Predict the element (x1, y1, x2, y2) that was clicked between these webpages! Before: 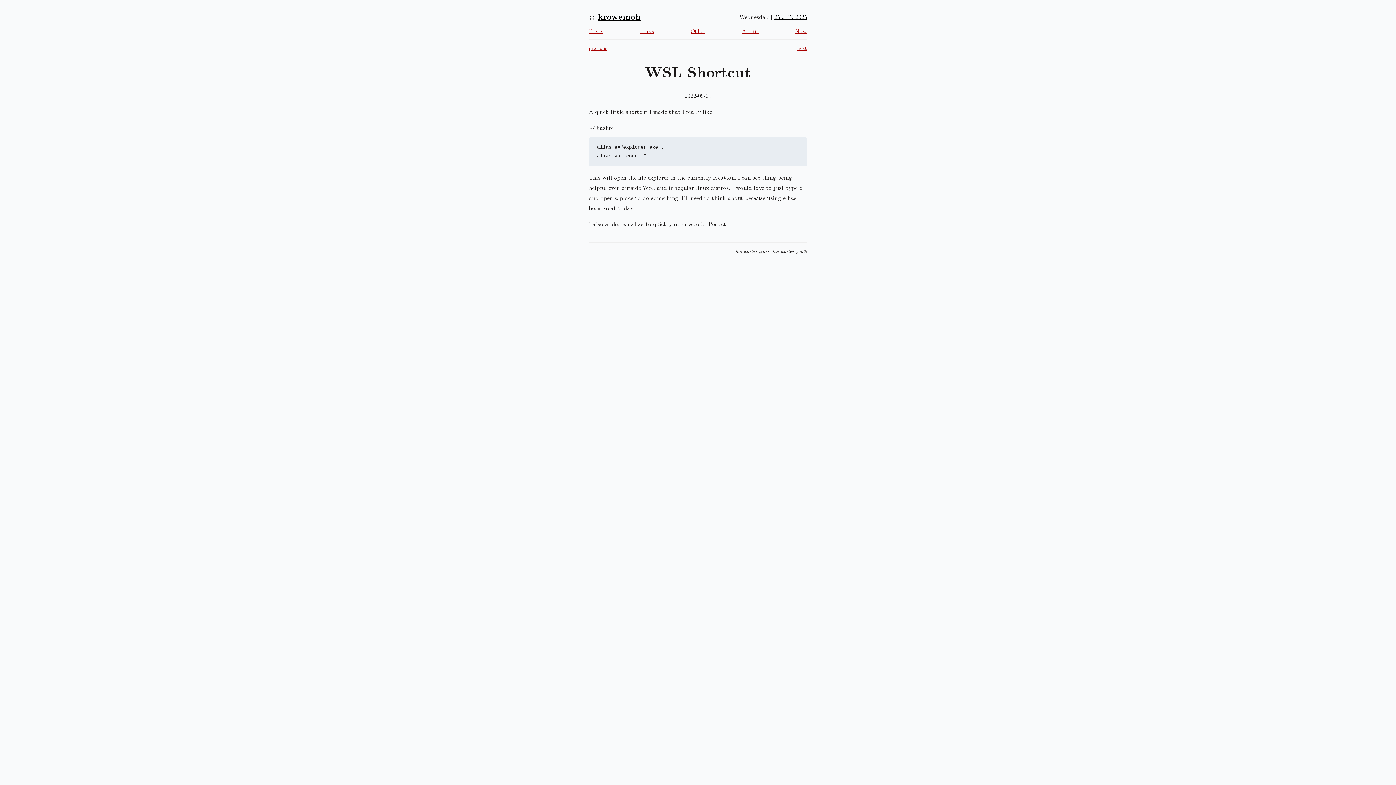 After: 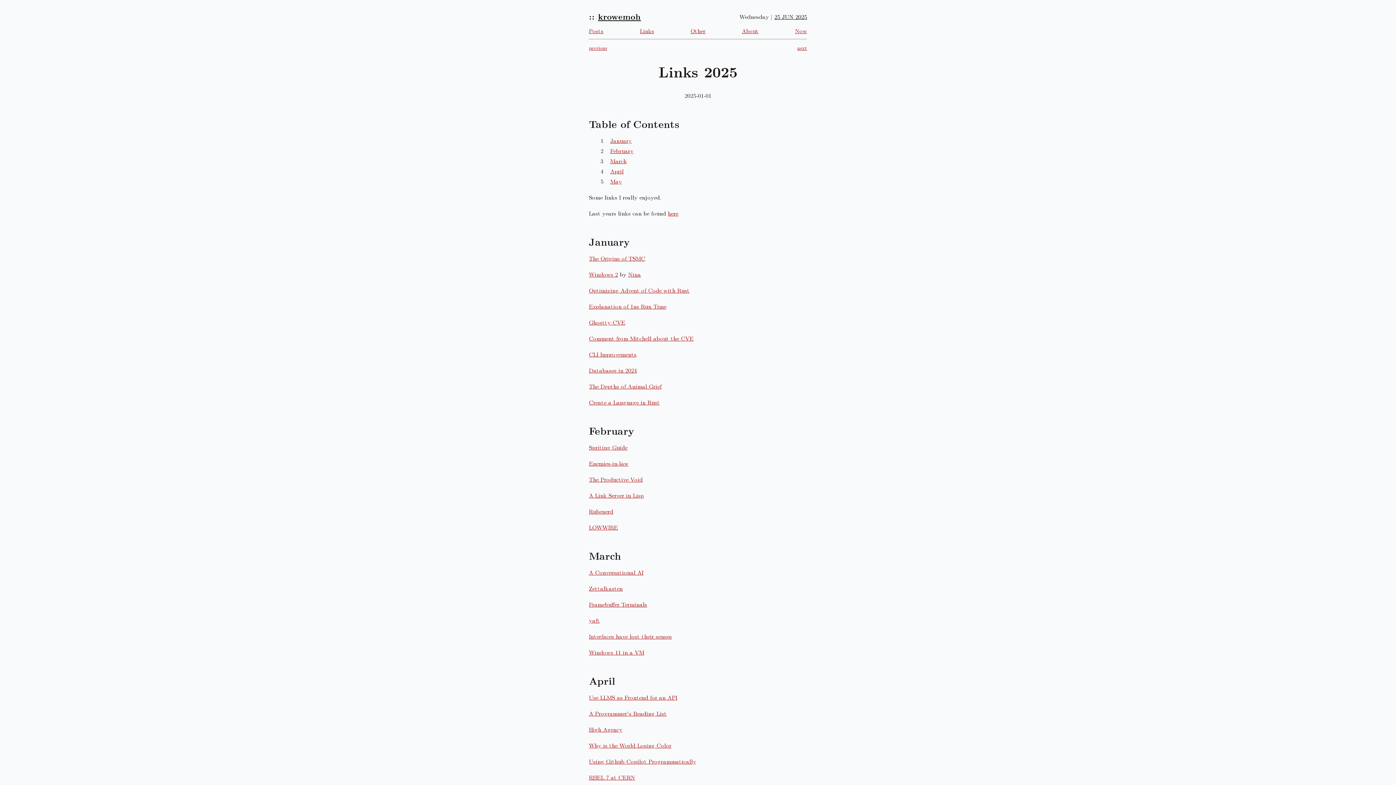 Action: label: Links bbox: (640, 25, 654, 35)